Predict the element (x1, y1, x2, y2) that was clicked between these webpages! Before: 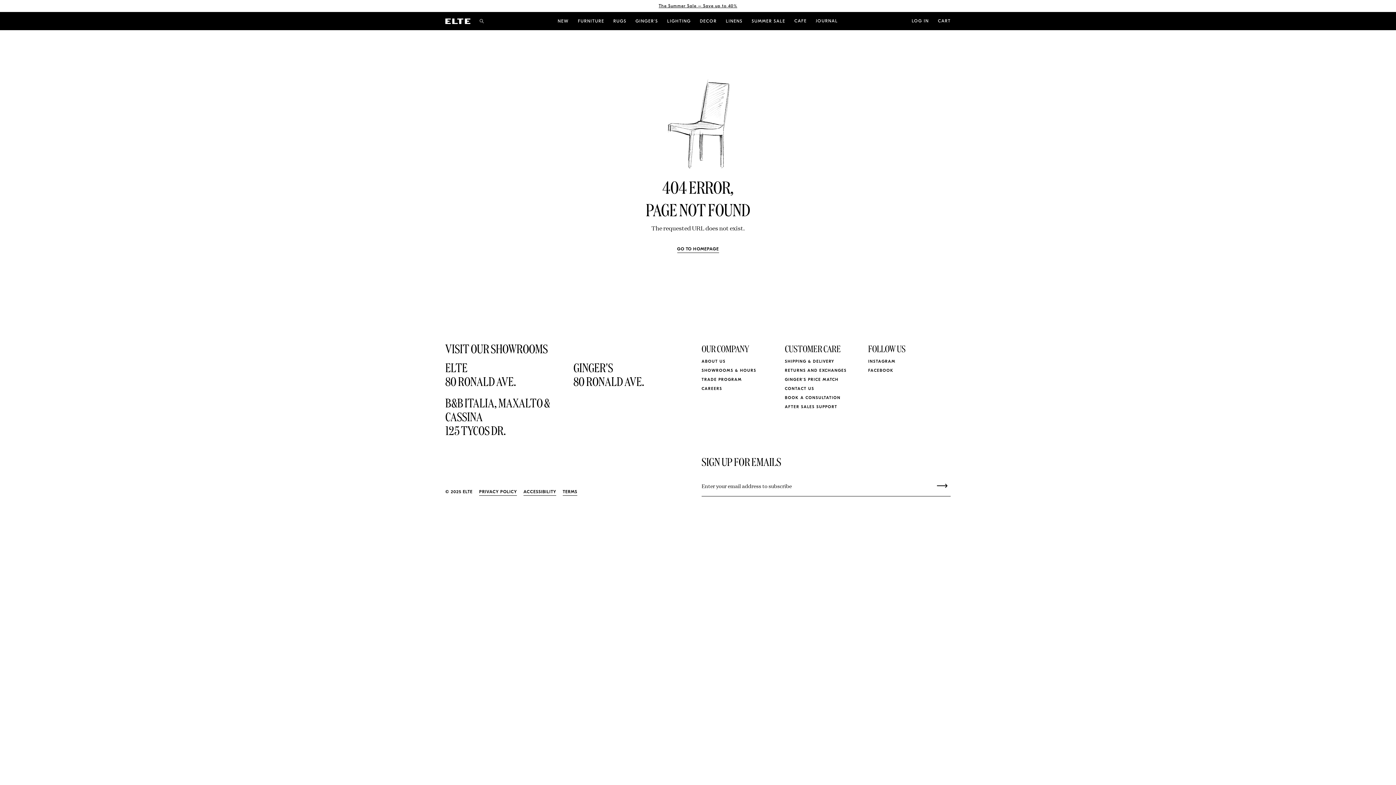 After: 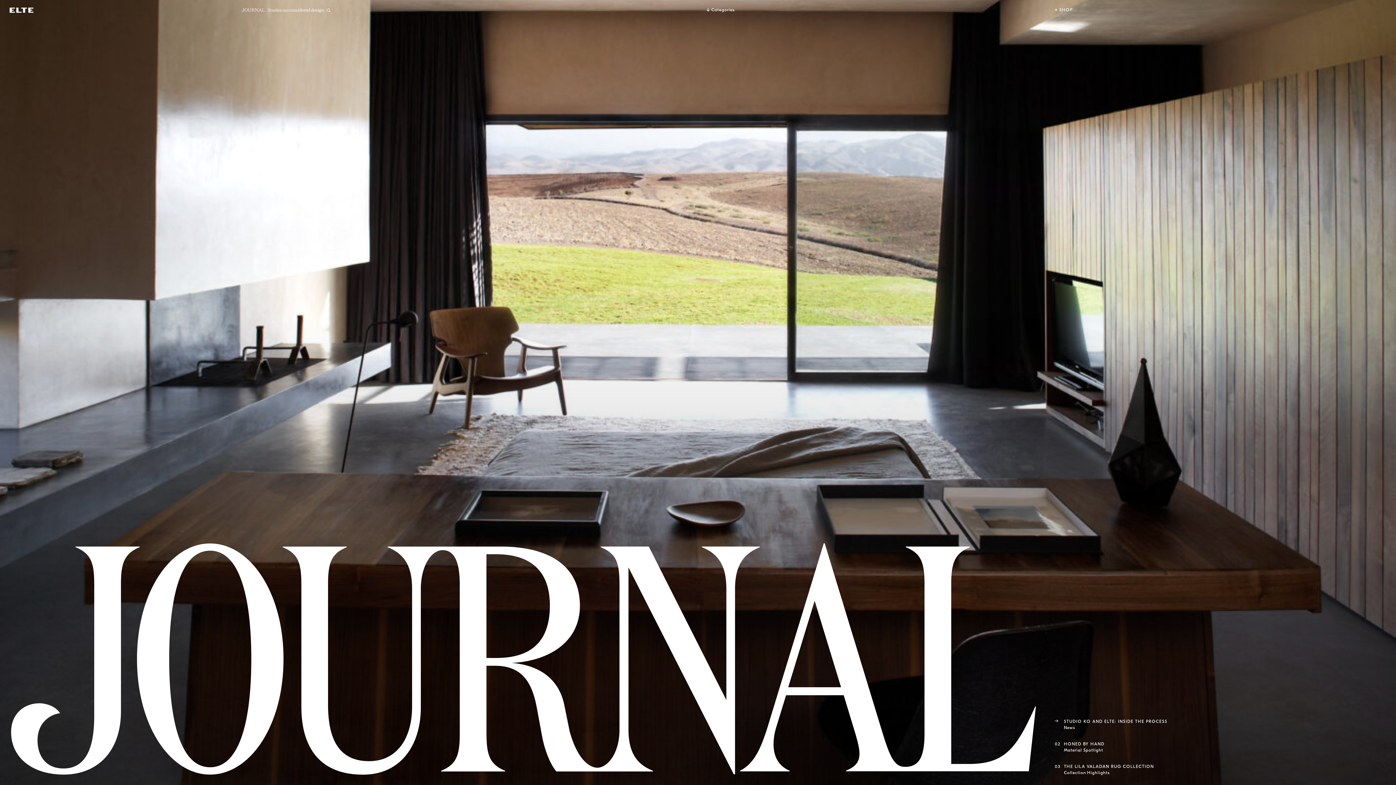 Action: label: JOURNAL bbox: (811, 12, 842, 29)